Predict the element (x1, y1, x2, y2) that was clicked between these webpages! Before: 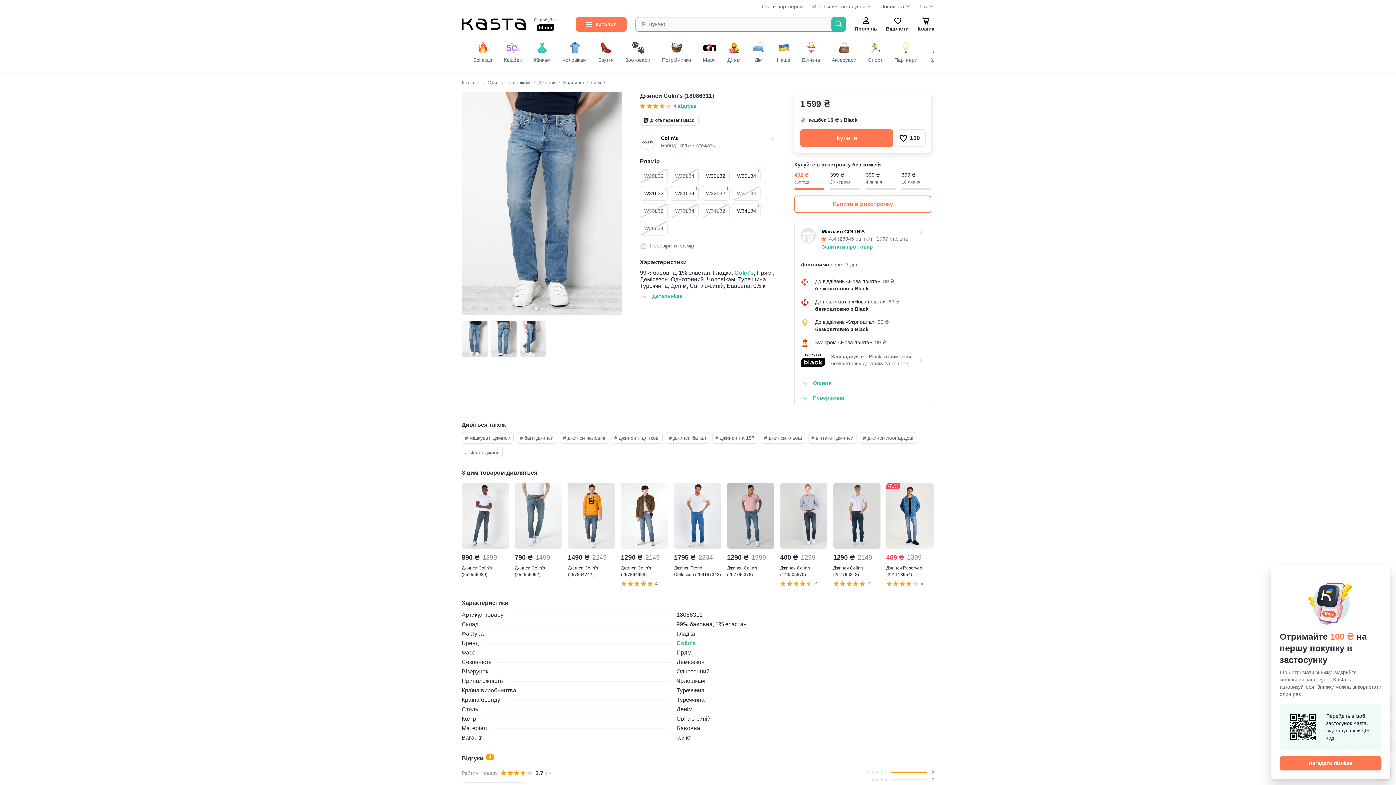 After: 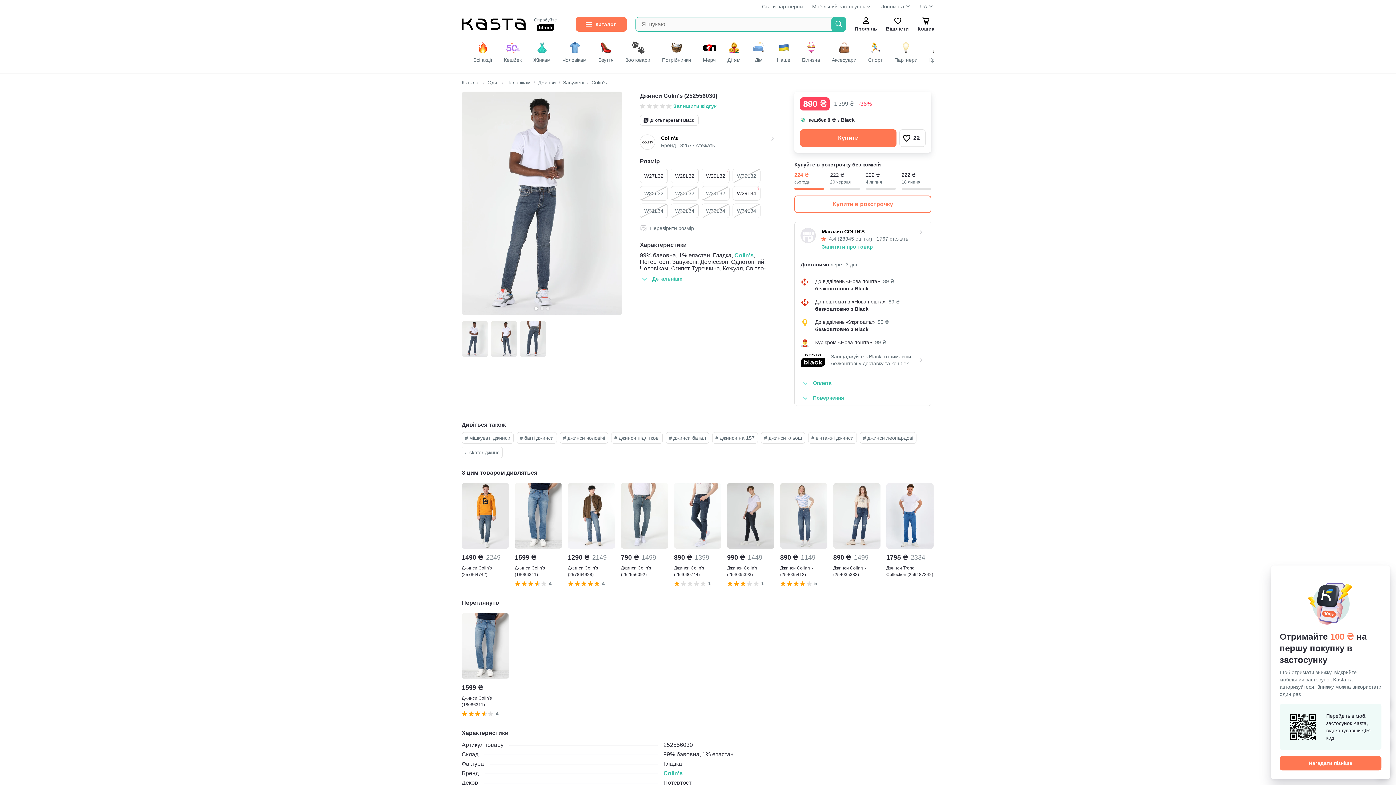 Action: bbox: (461, 483, 509, 578) label: 890 ₴
1399
Джинси Colin's (252556030)